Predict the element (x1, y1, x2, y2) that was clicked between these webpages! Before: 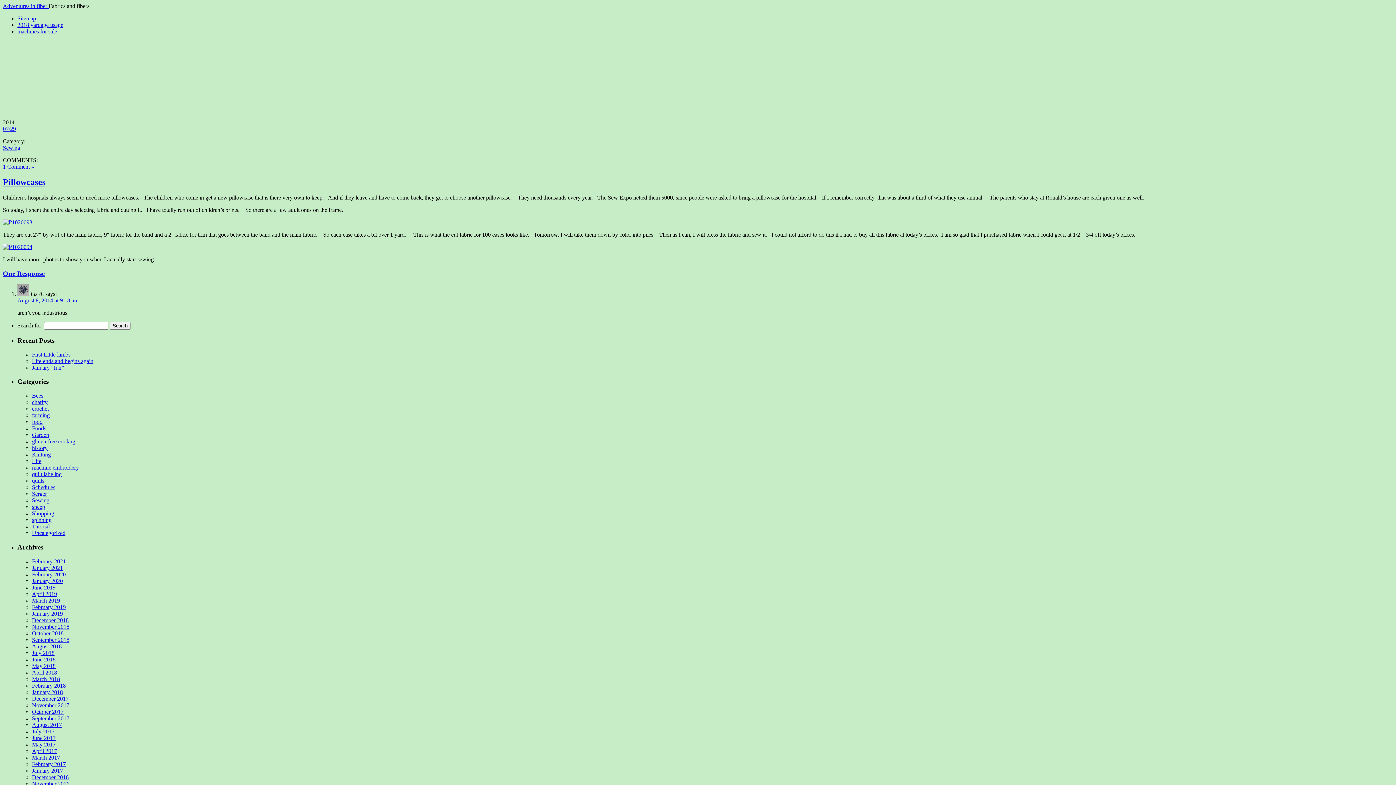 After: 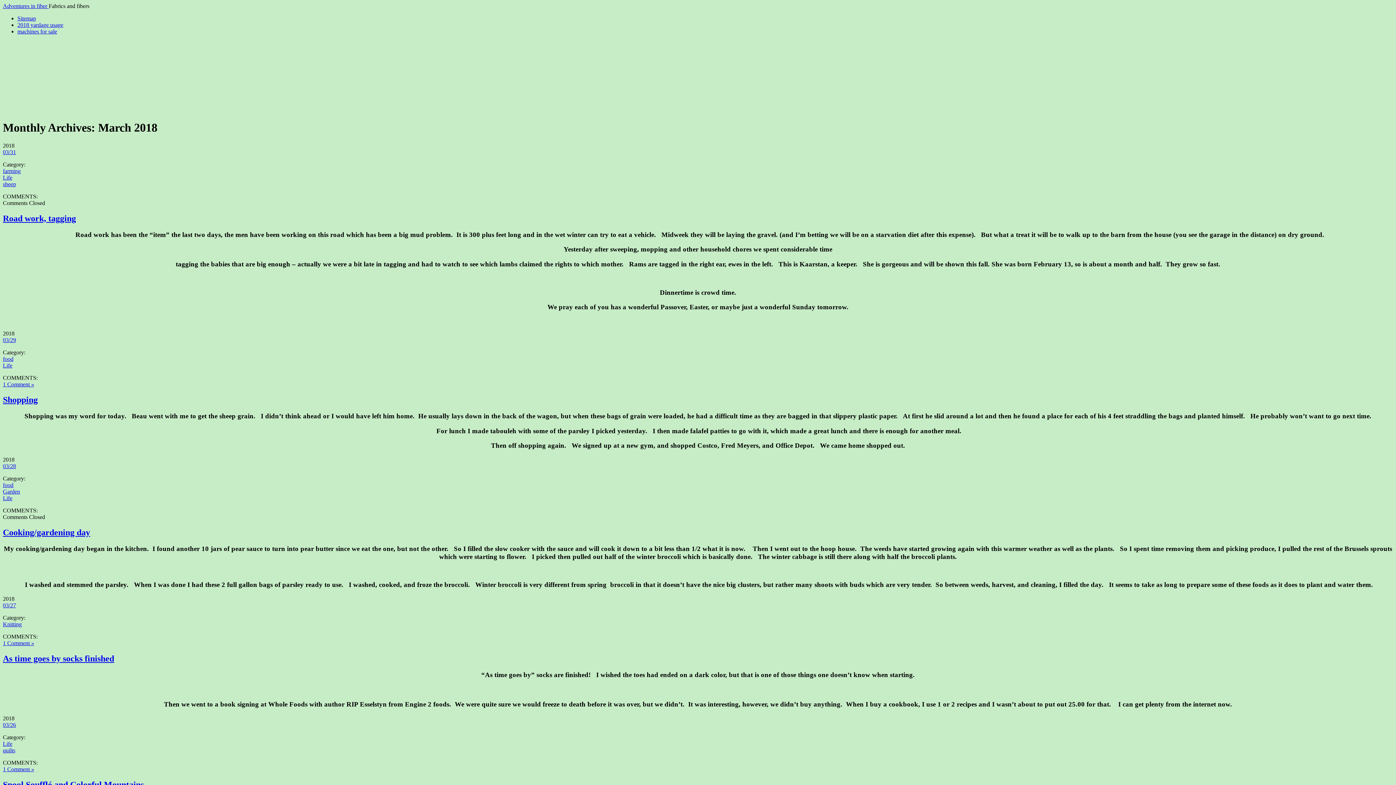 Action: bbox: (32, 676, 60, 682) label: March 2018